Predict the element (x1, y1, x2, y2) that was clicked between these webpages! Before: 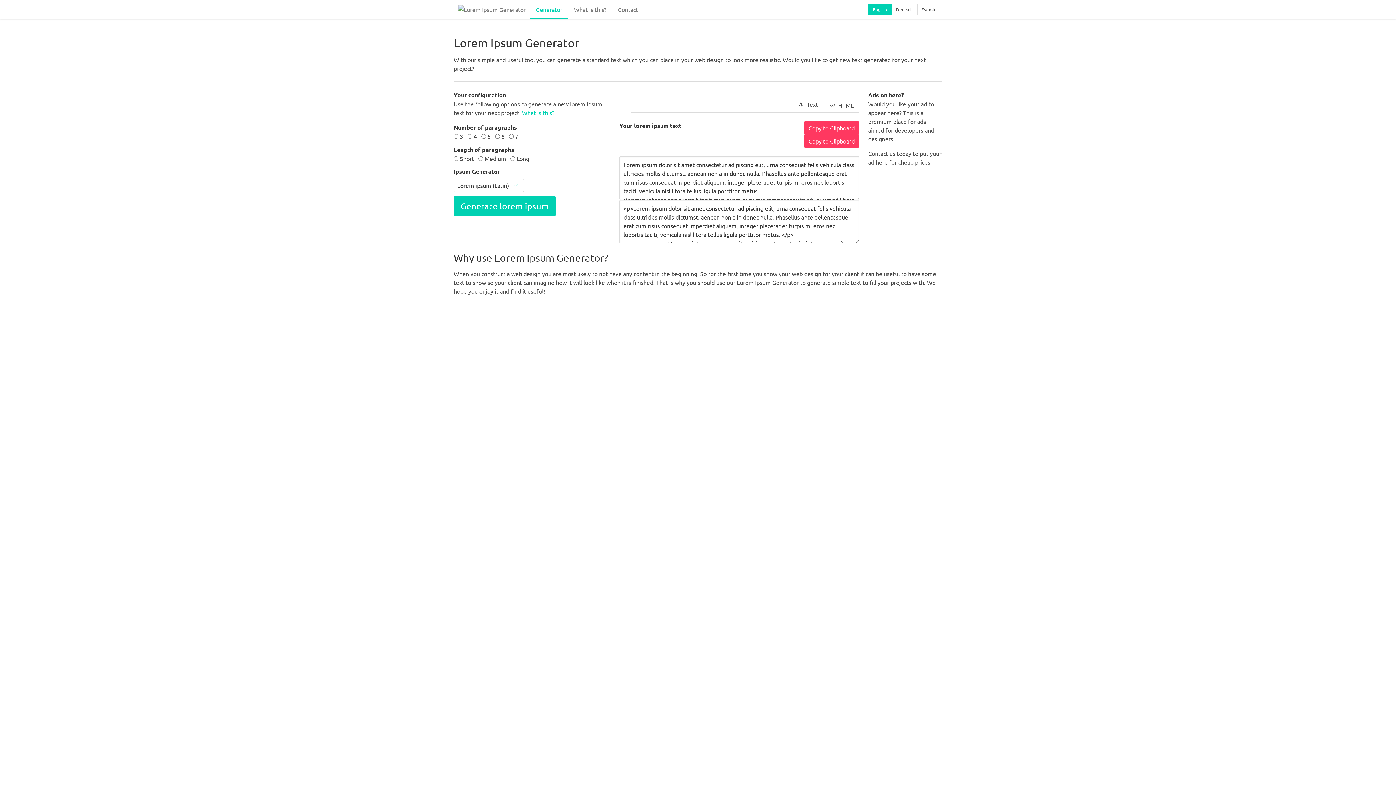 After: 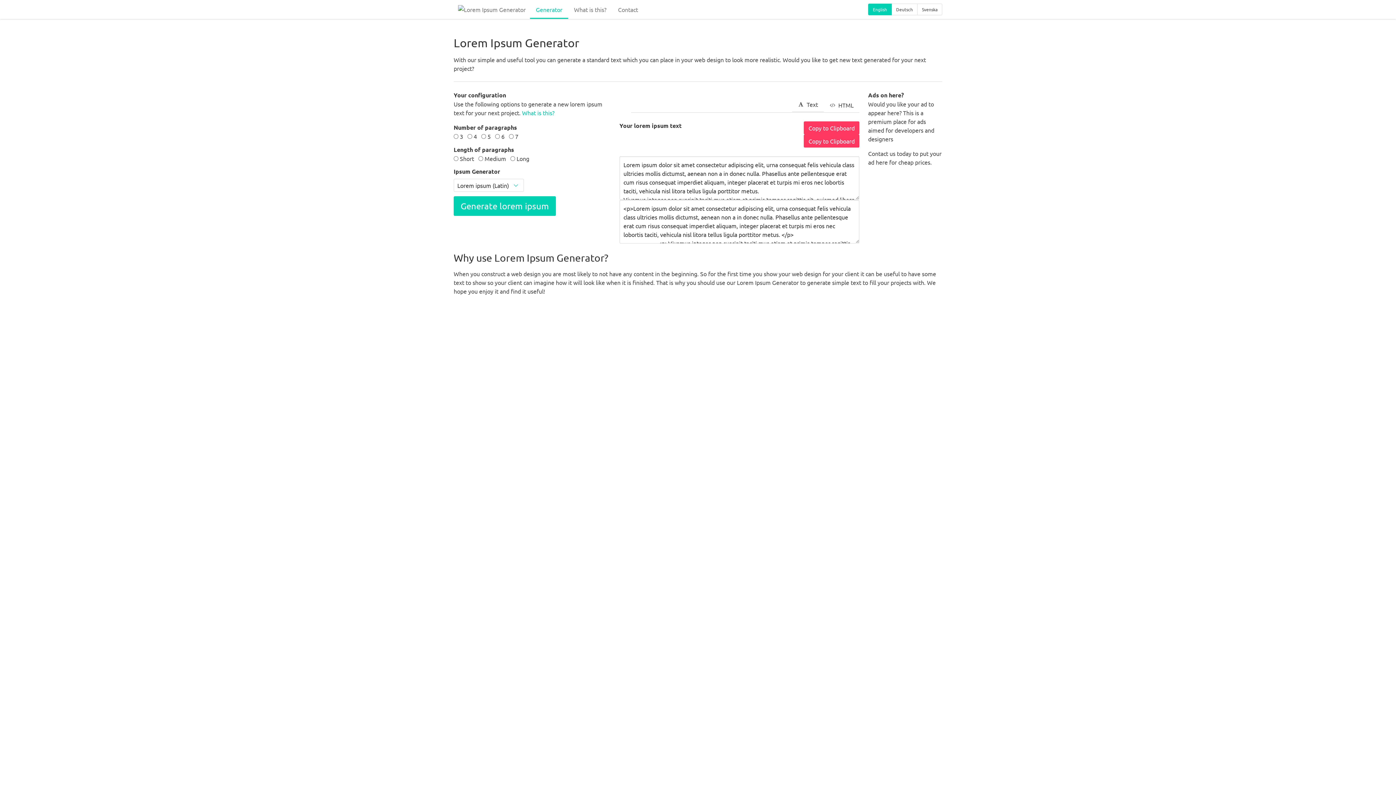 Action: bbox: (612, 0, 644, 18) label: Contact